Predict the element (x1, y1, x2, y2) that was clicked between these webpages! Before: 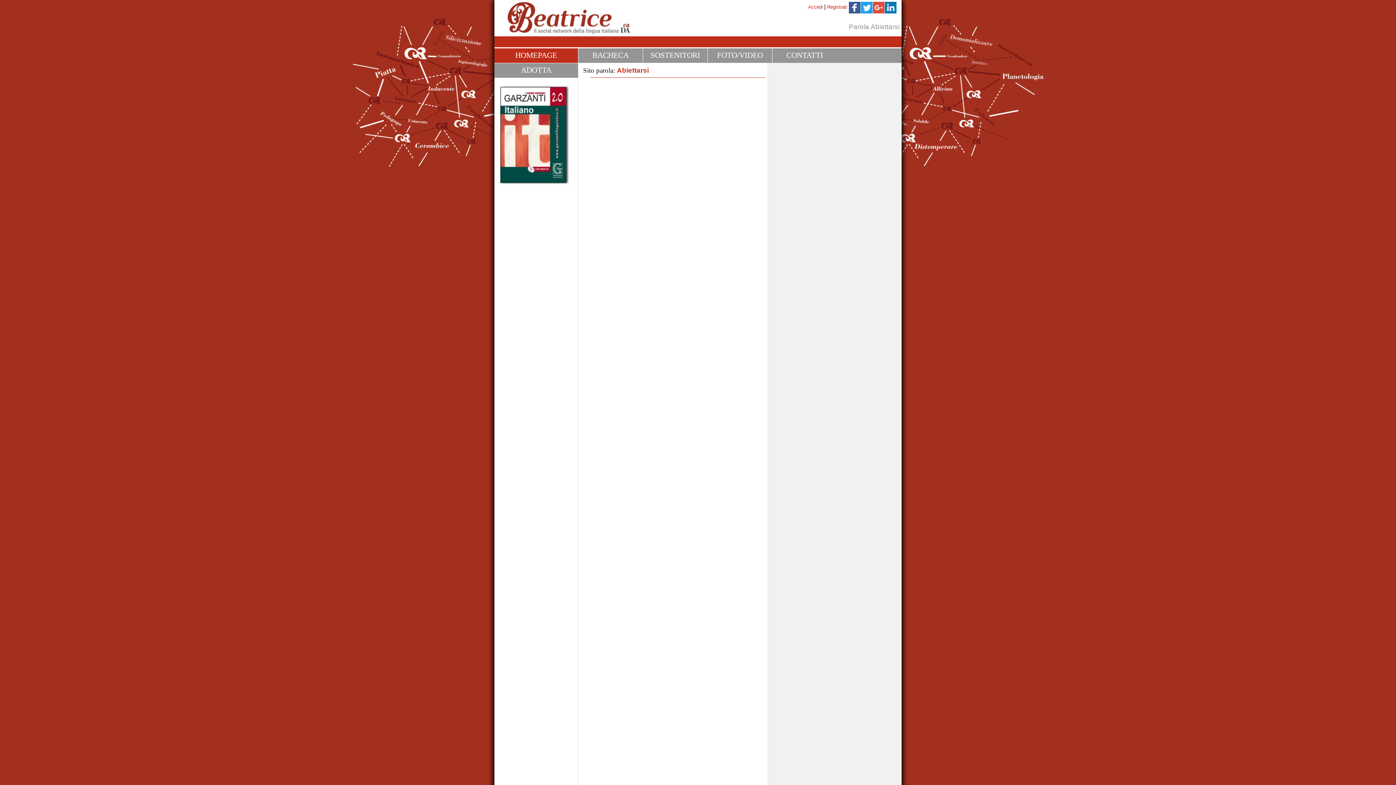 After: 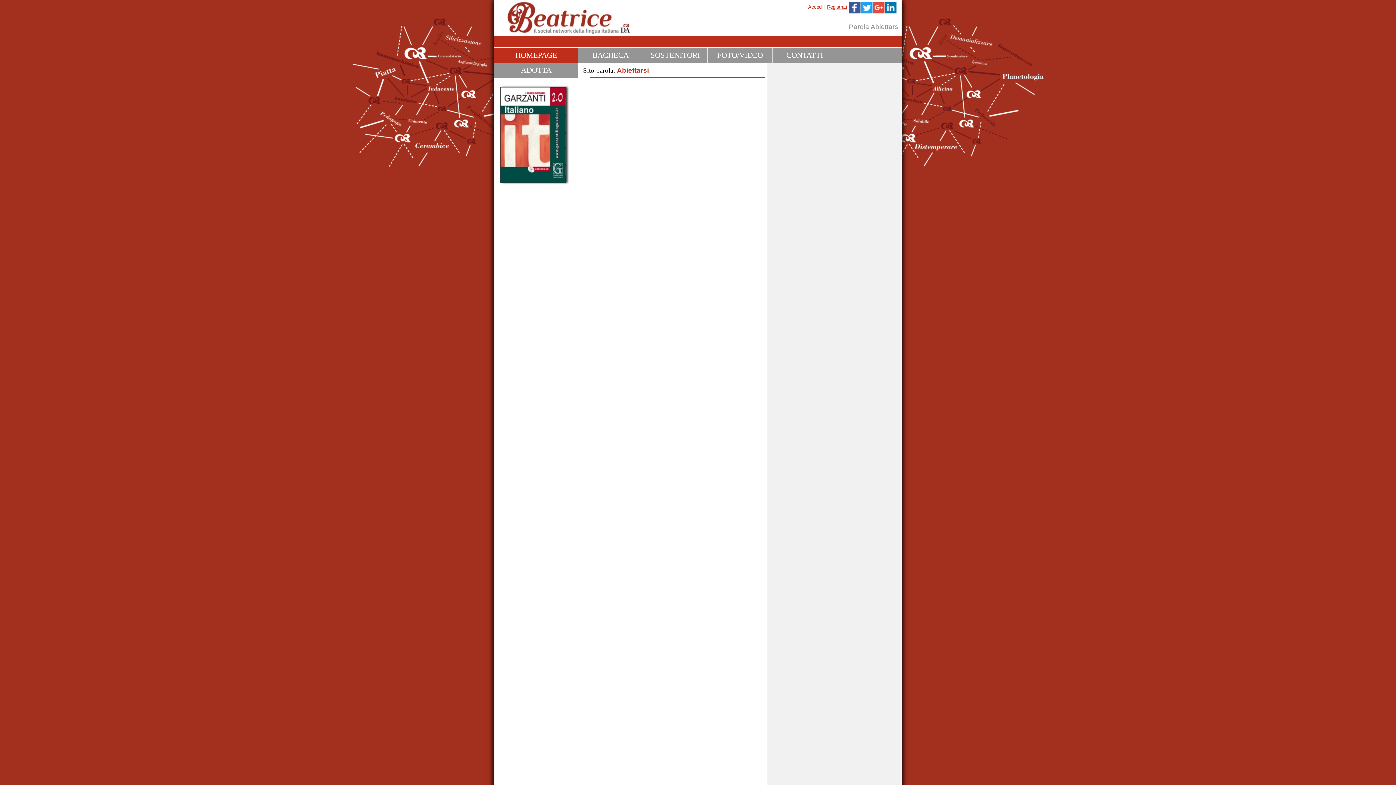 Action: label: Registrati bbox: (827, 4, 847, 9)